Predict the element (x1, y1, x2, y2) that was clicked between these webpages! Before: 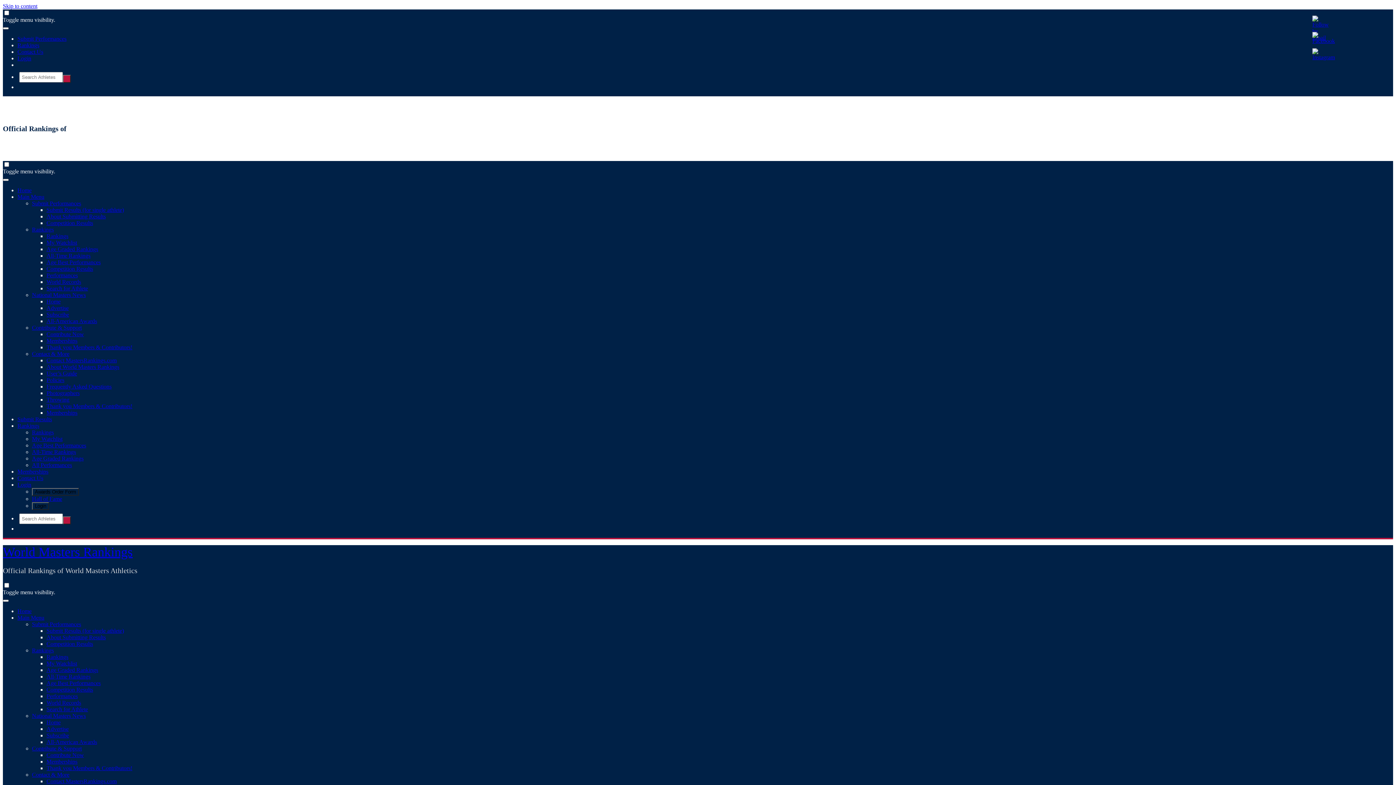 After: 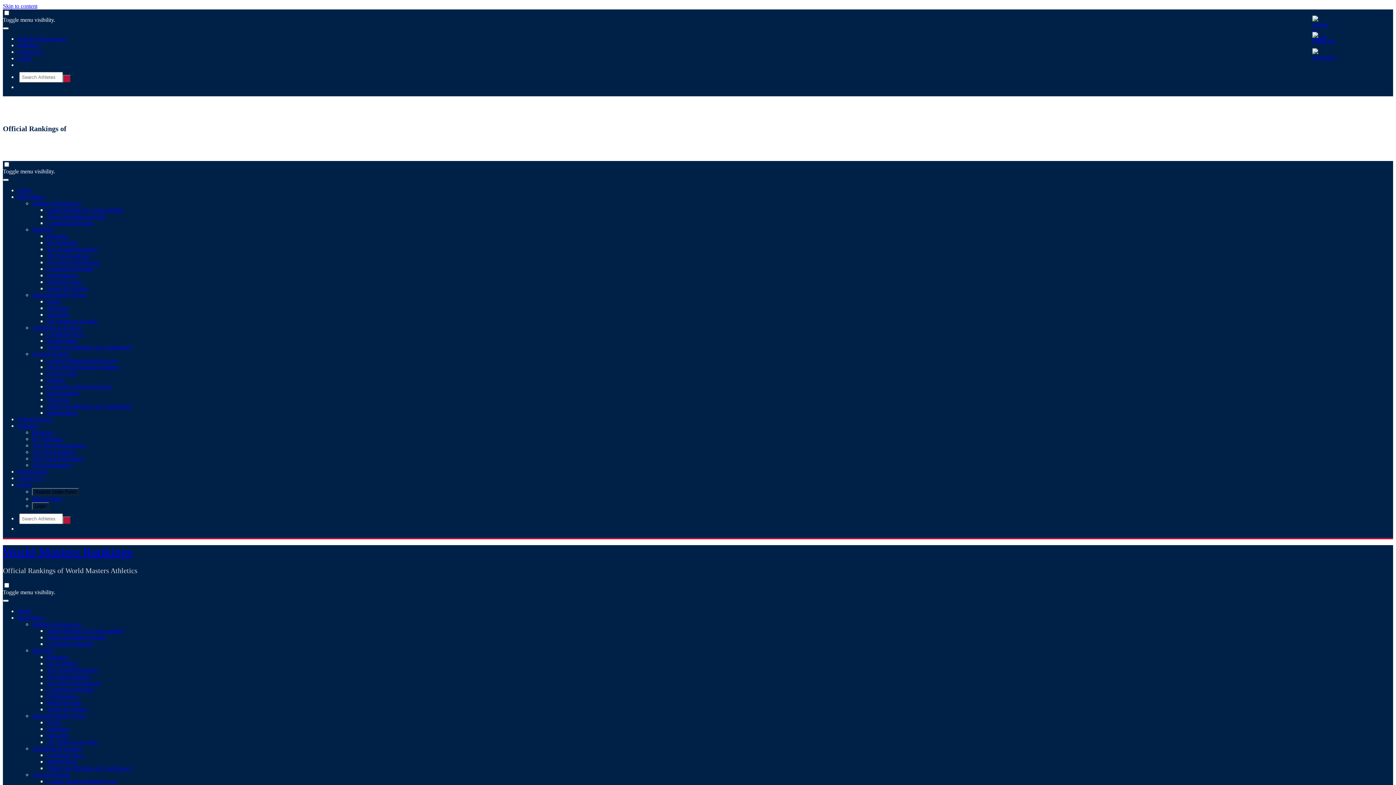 Action: label: Memberships bbox: (17, 468, 48, 474)